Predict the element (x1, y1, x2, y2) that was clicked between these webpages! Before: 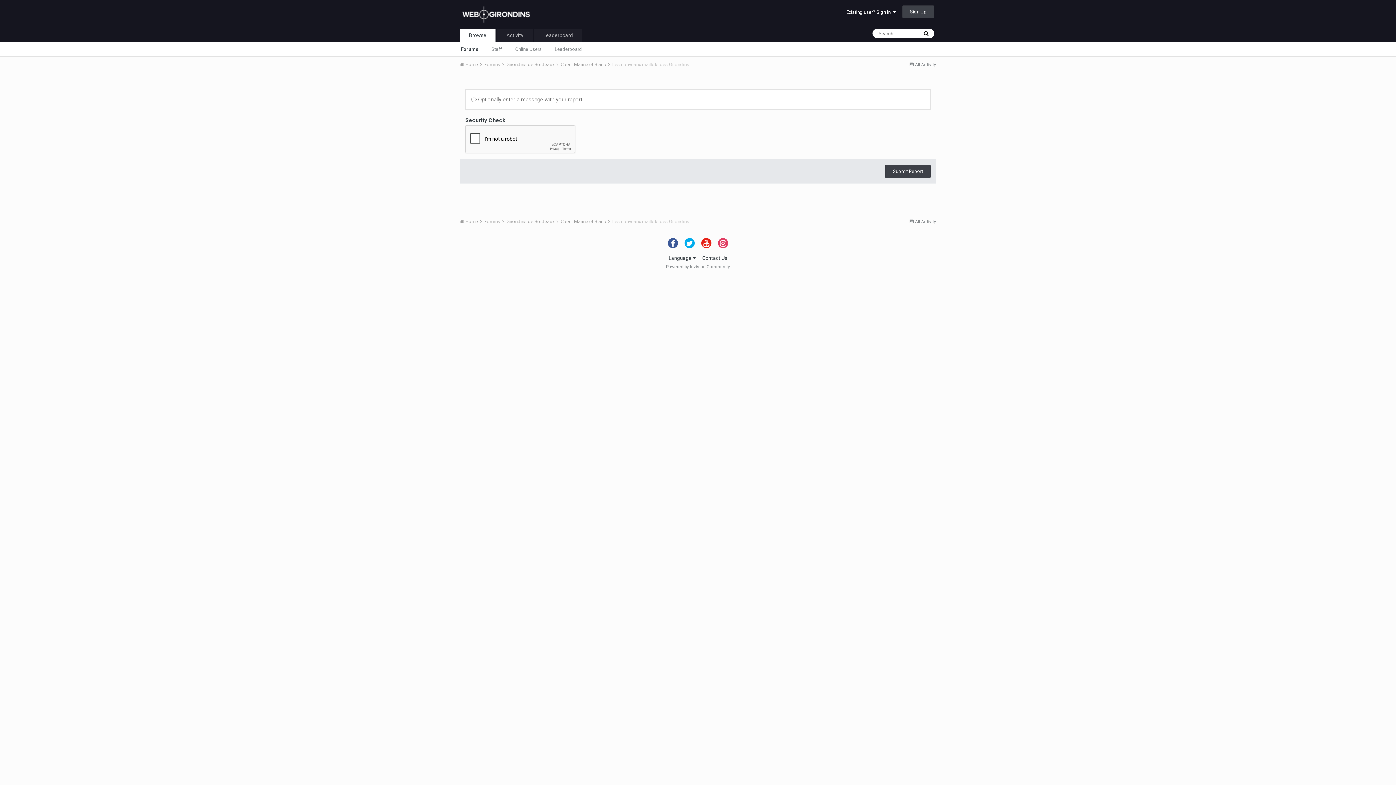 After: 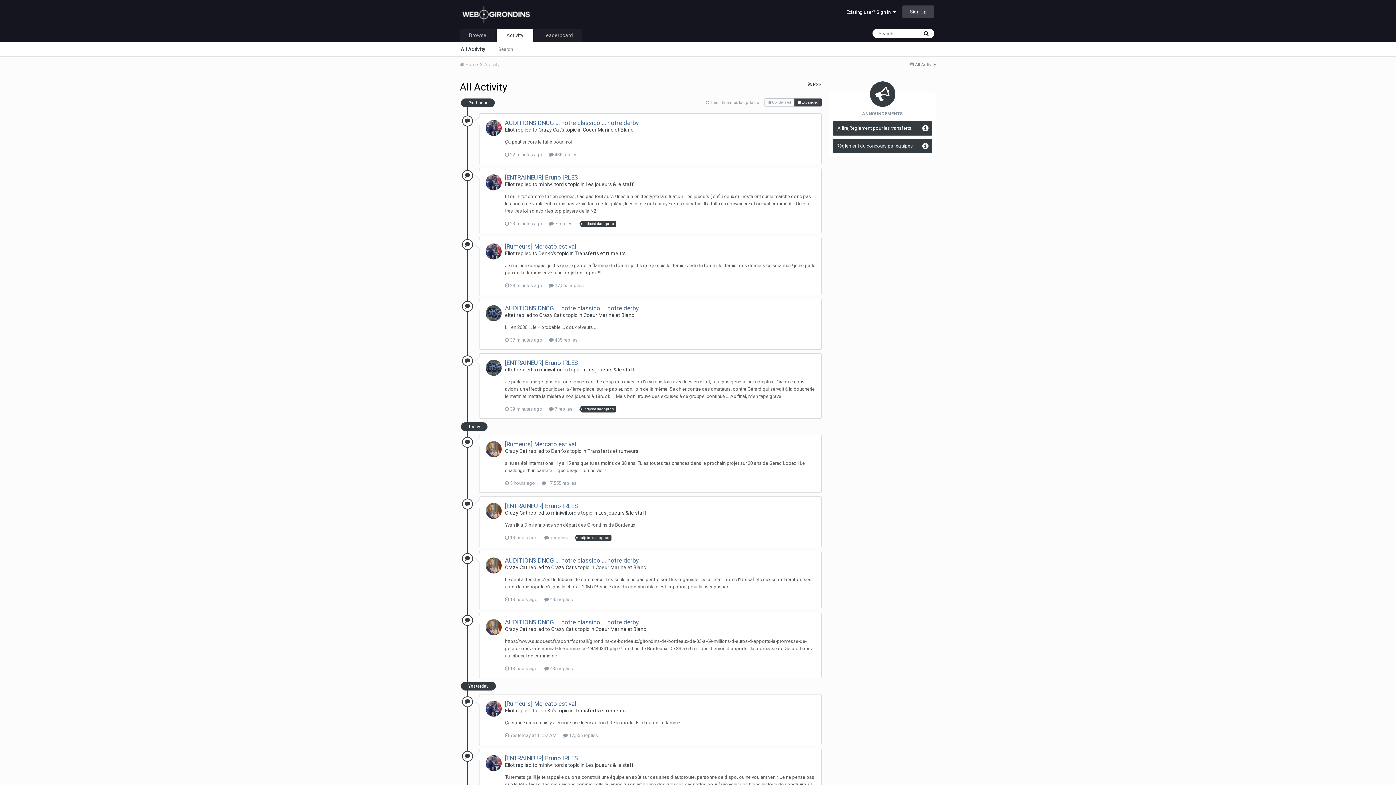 Action: label:  All Activity bbox: (909, 219, 936, 224)